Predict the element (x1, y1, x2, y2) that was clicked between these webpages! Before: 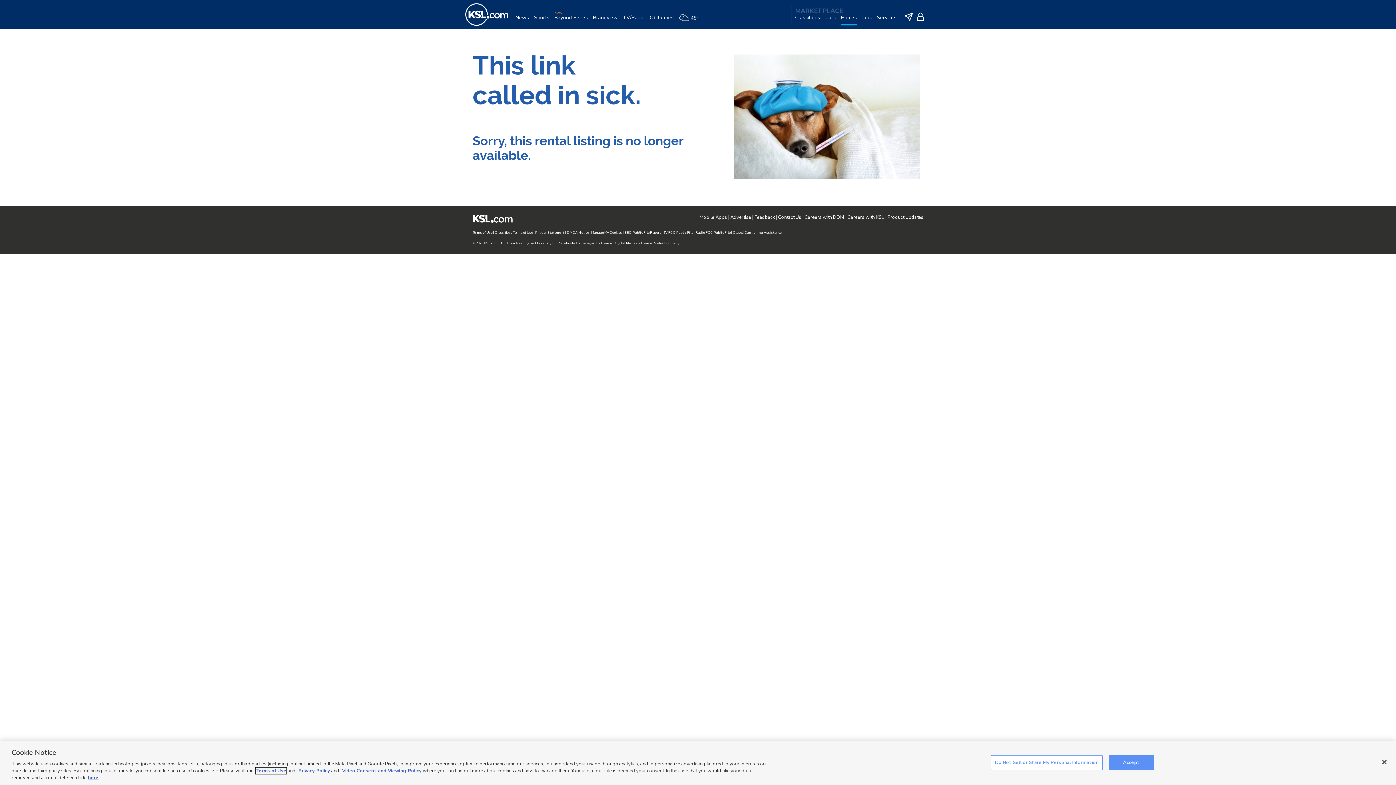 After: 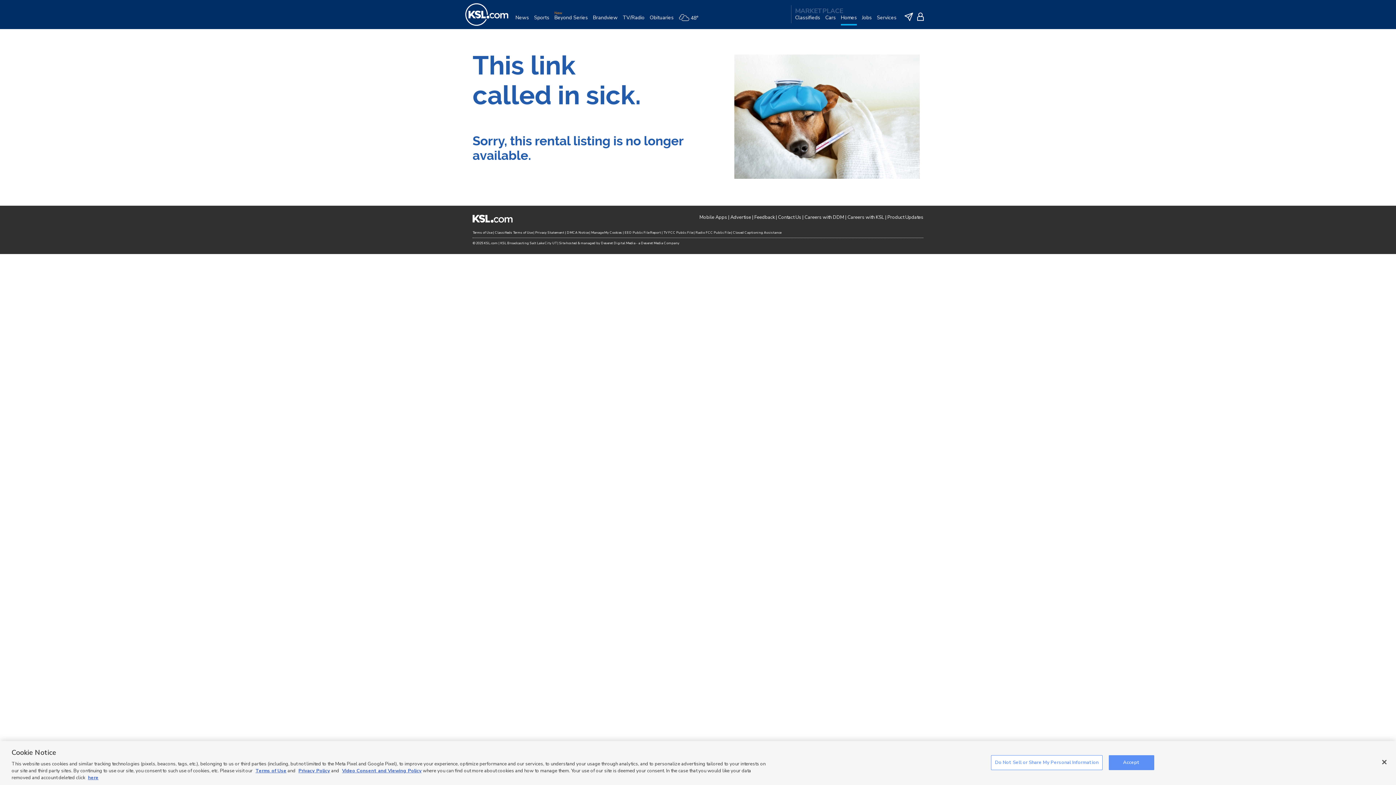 Action: label: Product Updates bbox: (887, 214, 923, 220)